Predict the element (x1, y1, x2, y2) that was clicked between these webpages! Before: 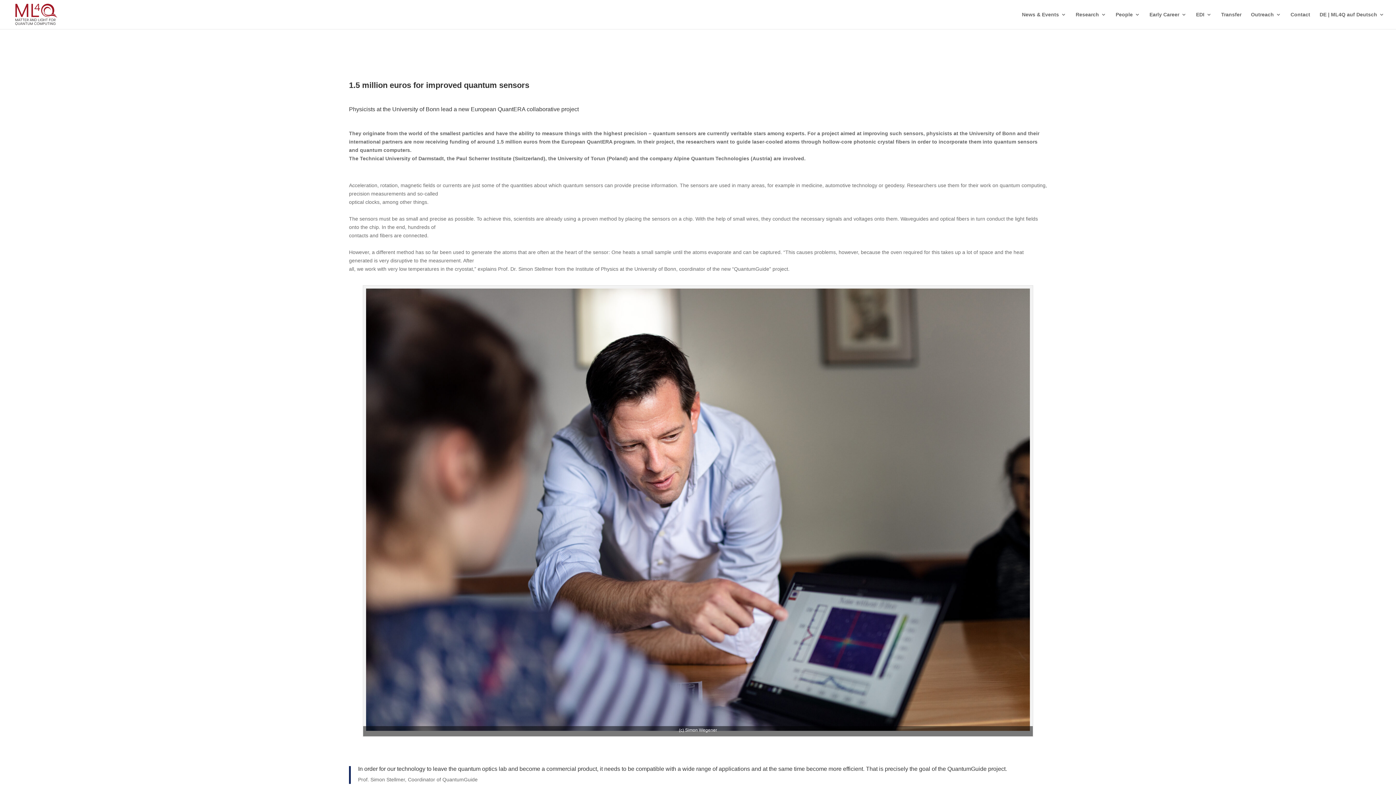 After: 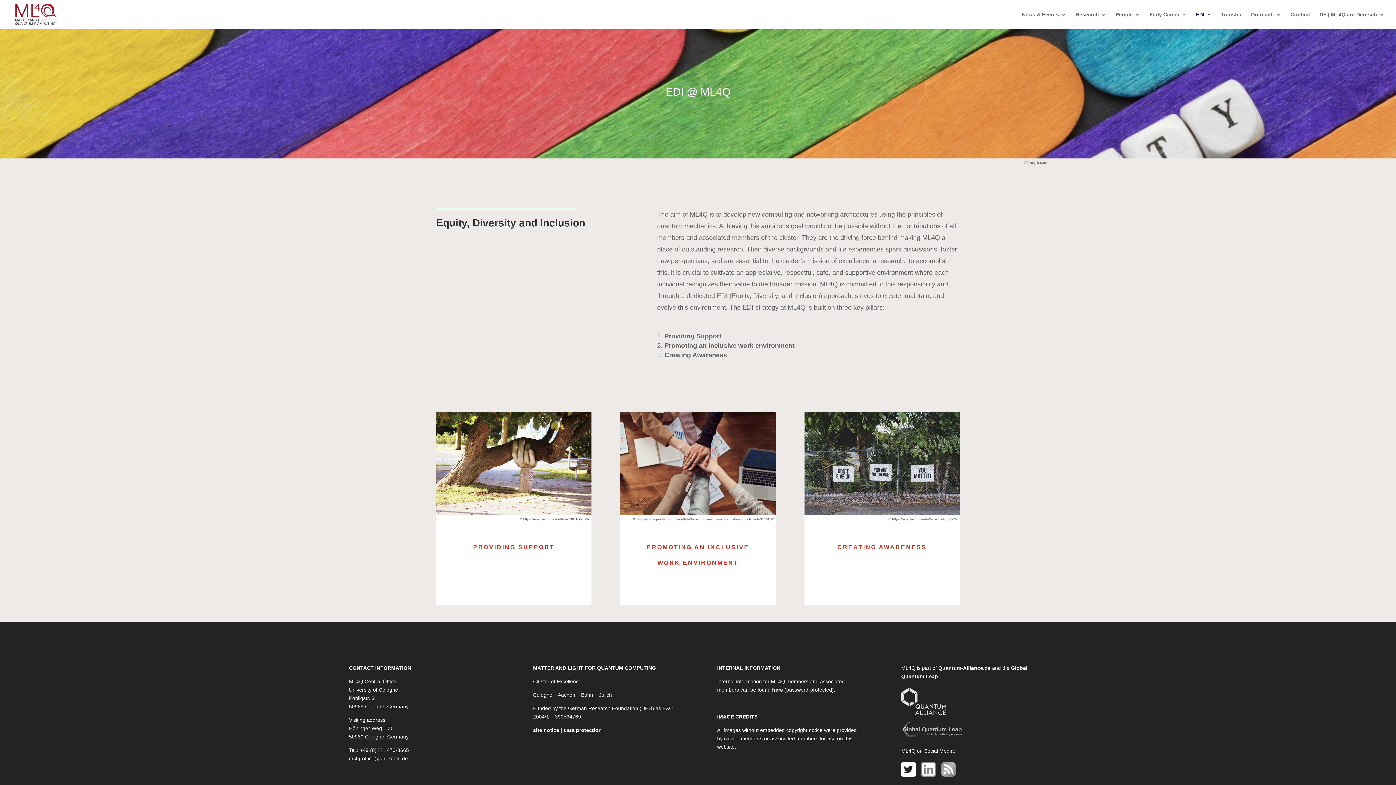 Action: bbox: (1196, 12, 1212, 29) label: EDI